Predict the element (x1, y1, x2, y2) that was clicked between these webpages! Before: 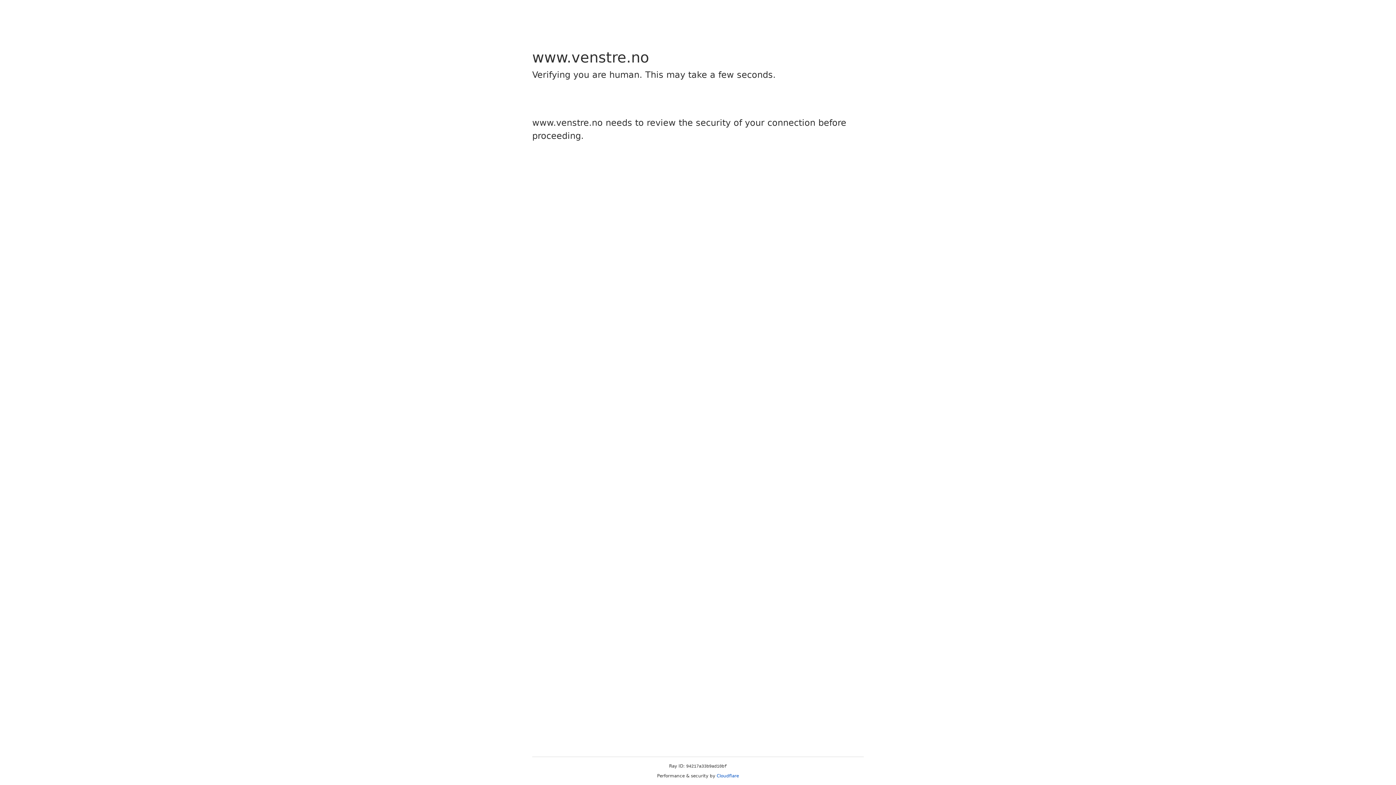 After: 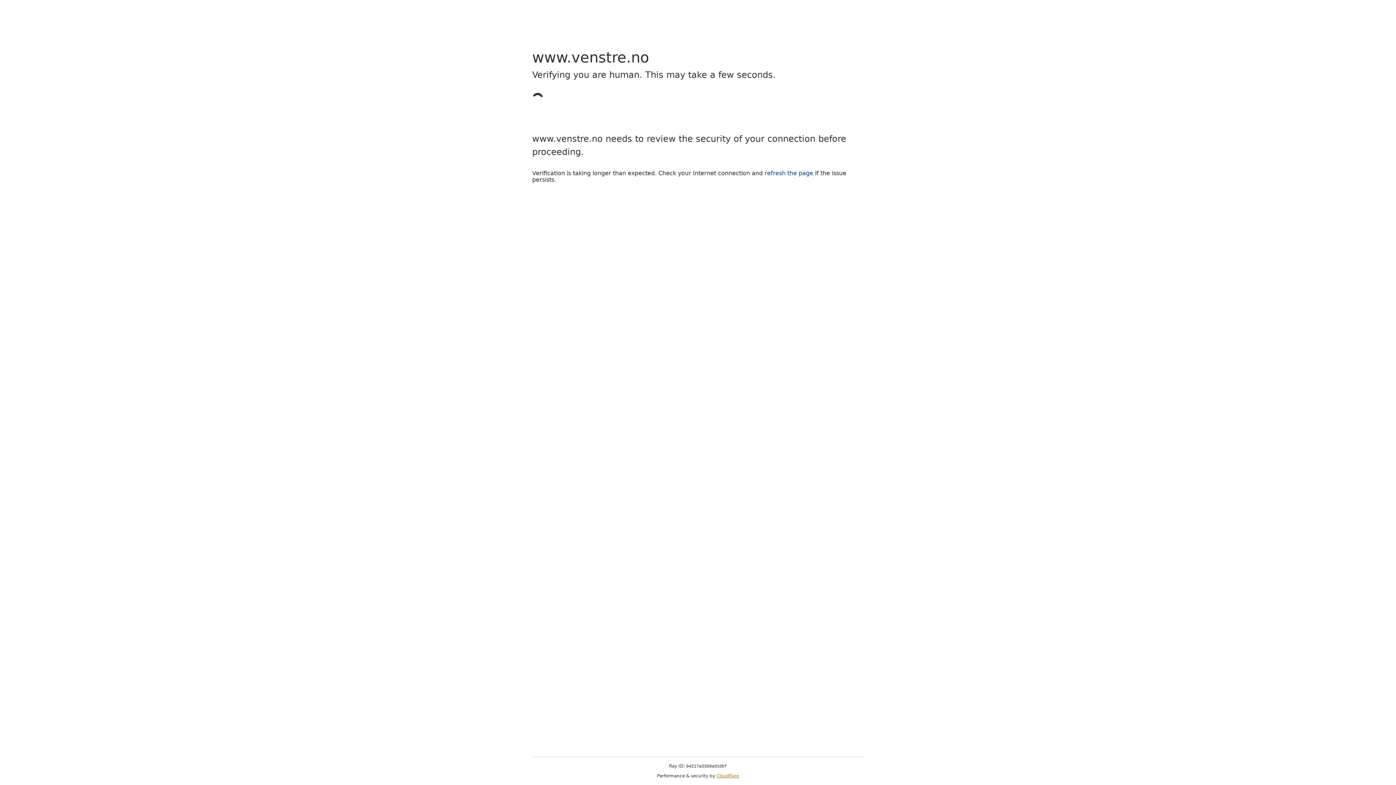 Action: label: Cloudflare bbox: (716, 773, 739, 778)